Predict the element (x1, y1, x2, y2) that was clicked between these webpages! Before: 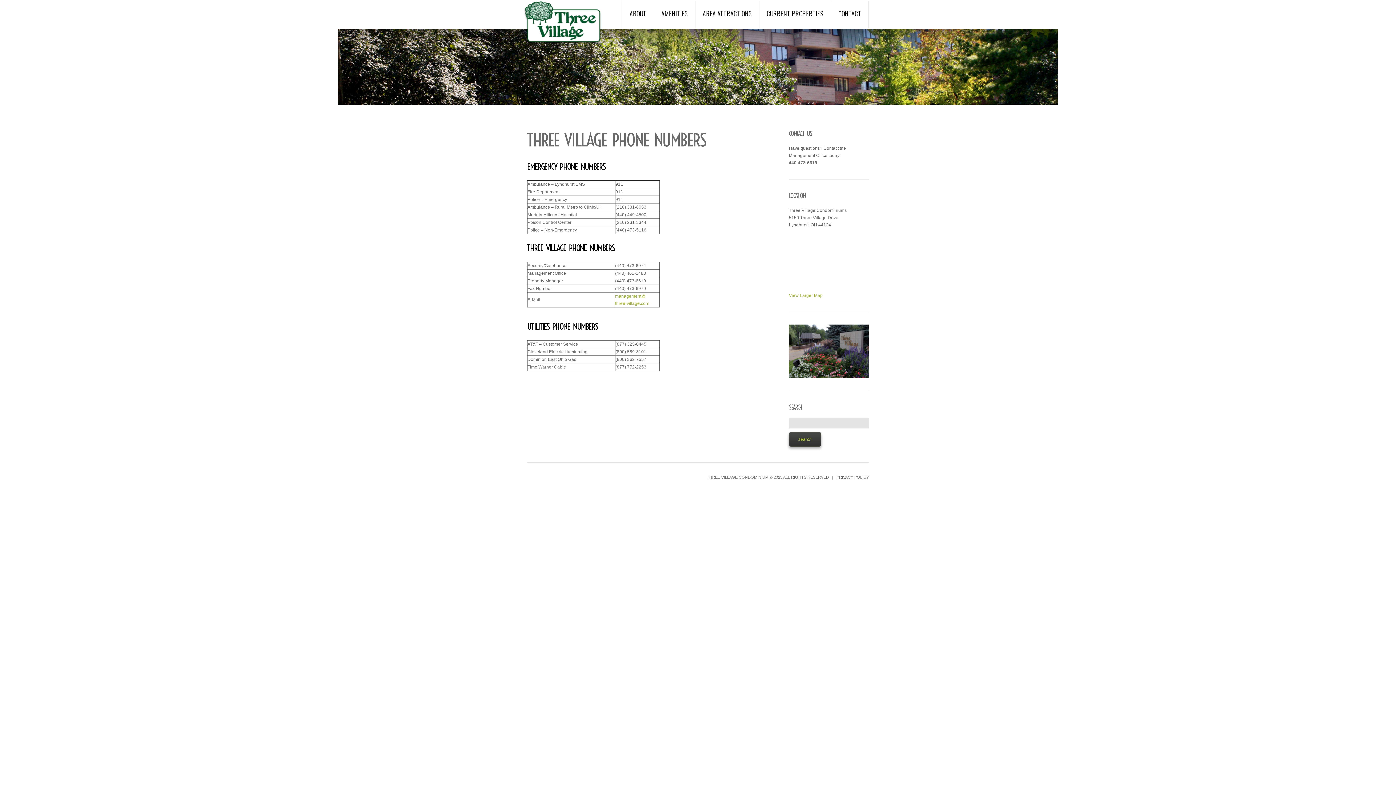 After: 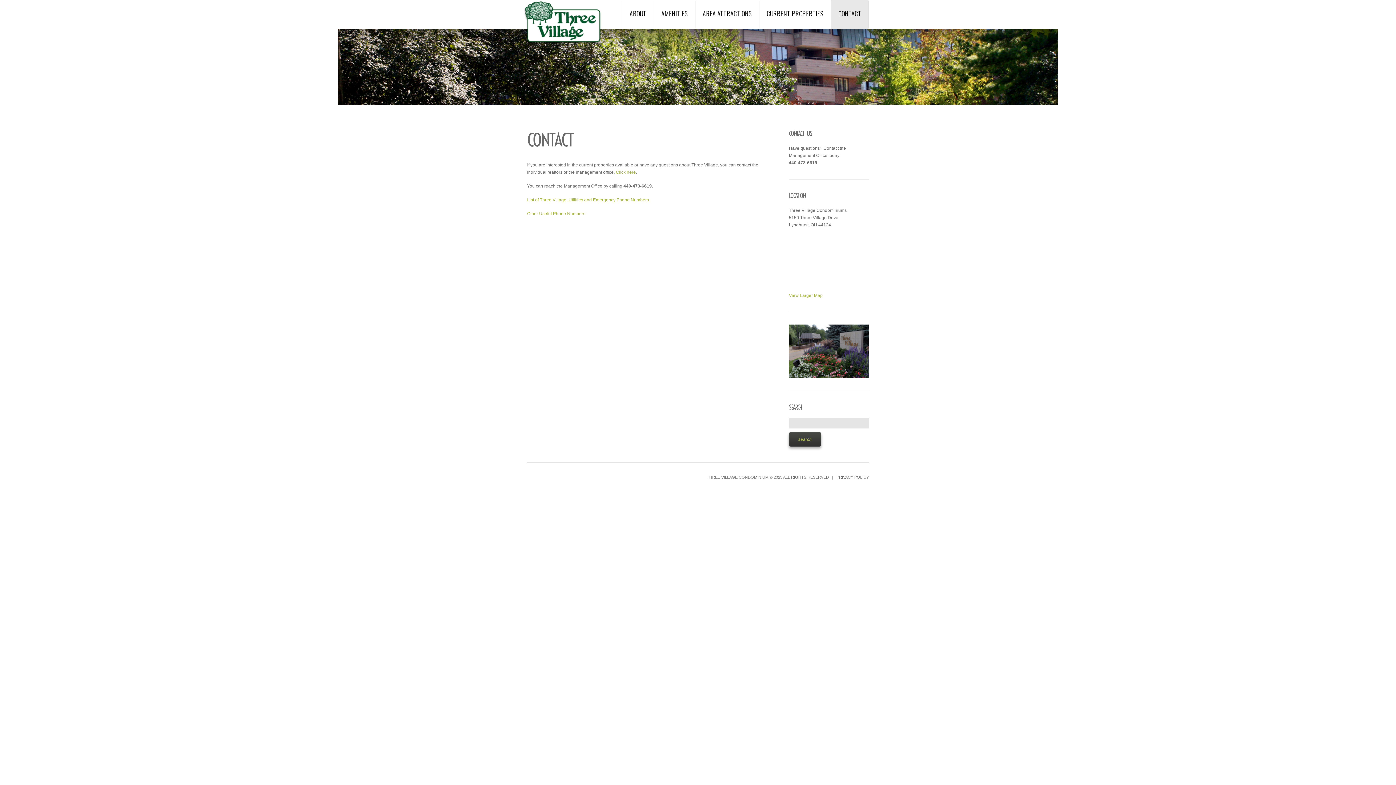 Action: label: CONTACT bbox: (831, 0, 868, 29)